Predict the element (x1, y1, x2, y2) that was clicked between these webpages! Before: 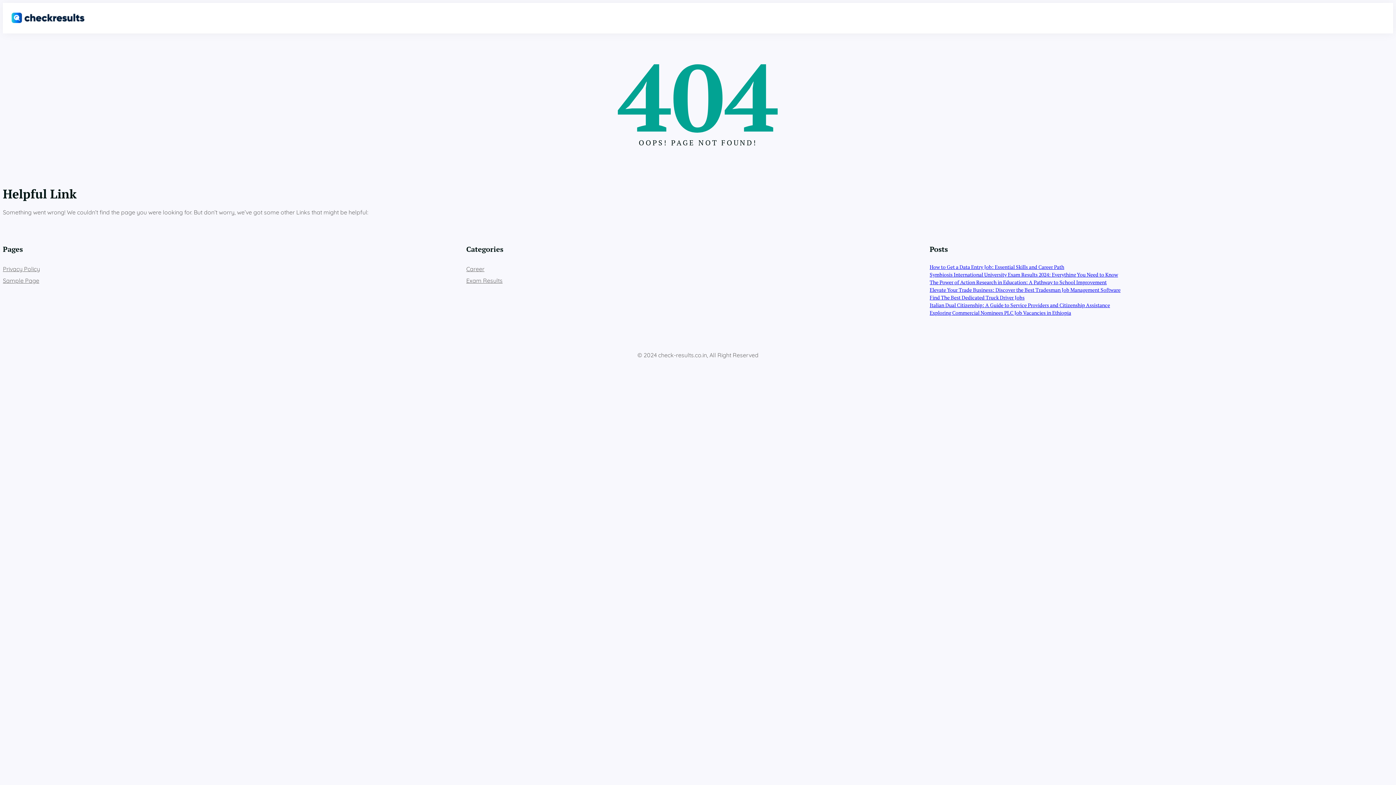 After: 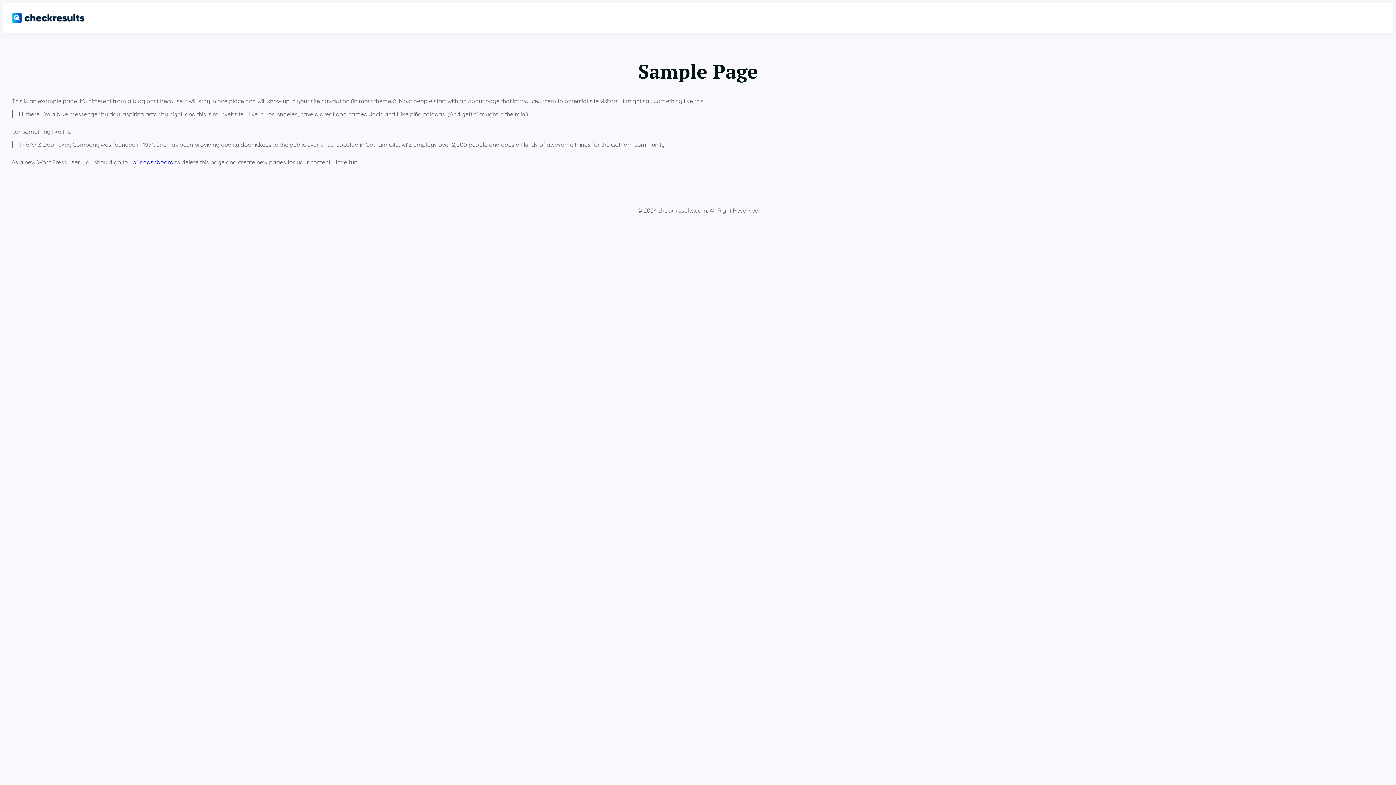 Action: label: Sample Page bbox: (2, 276, 39, 284)